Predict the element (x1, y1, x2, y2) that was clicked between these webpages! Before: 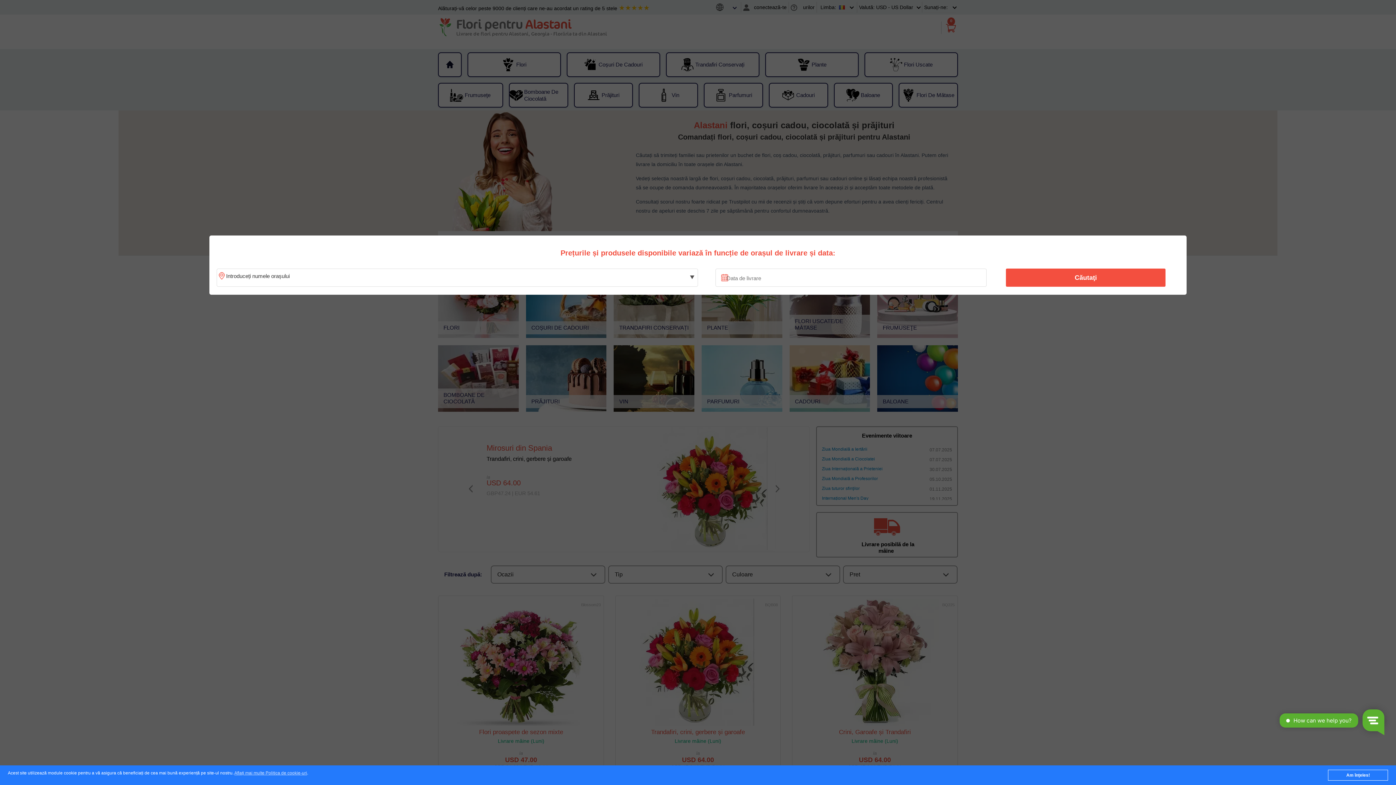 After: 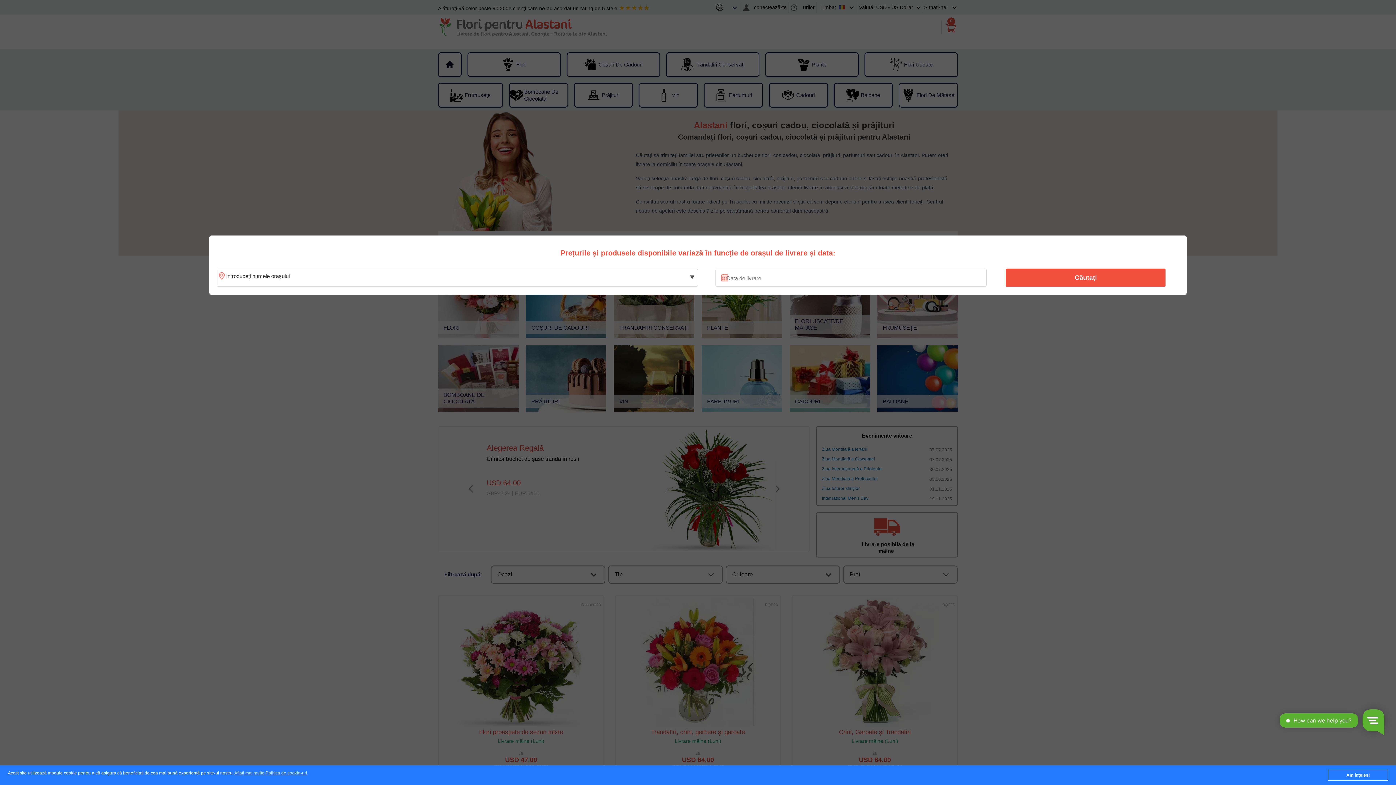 Action: label: Căutaţi bbox: (1010, 270, 1161, 285)